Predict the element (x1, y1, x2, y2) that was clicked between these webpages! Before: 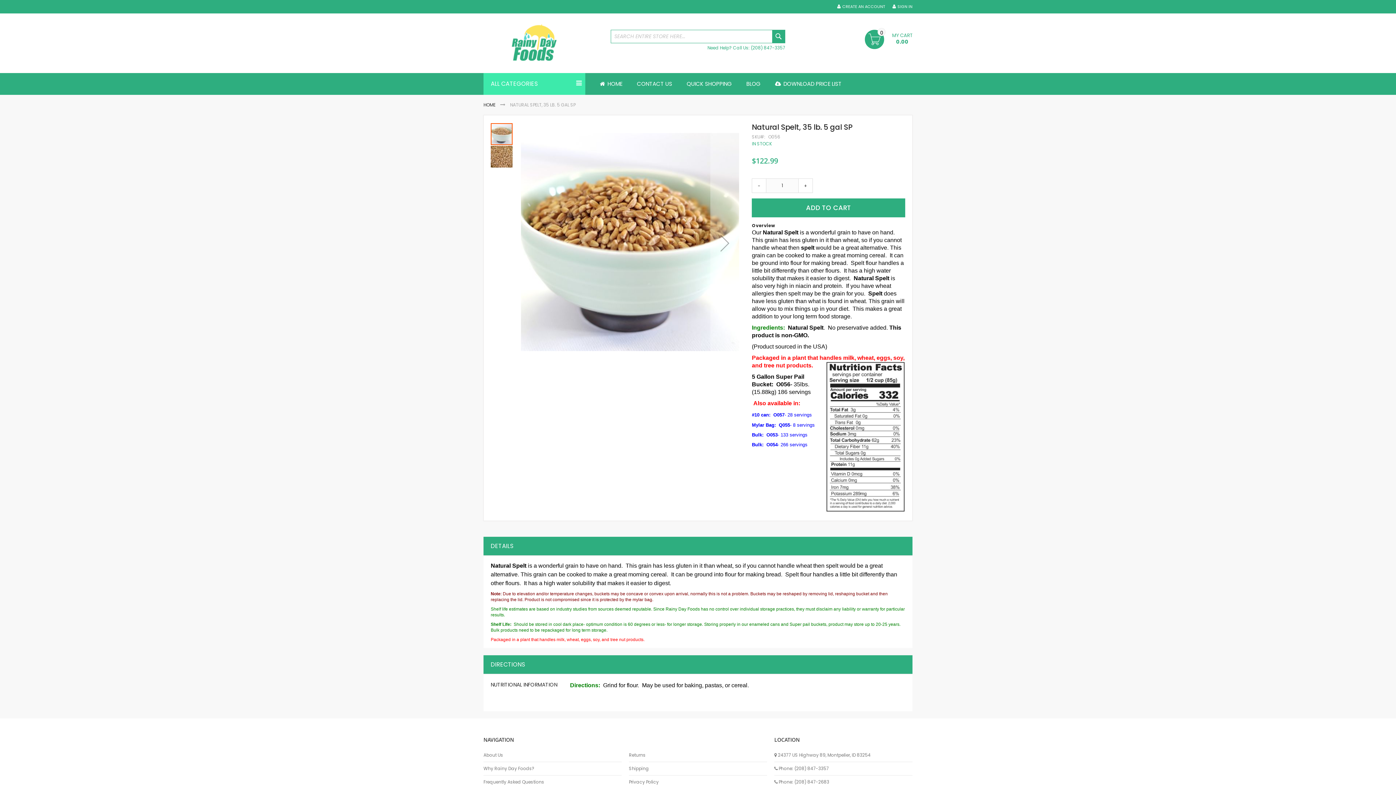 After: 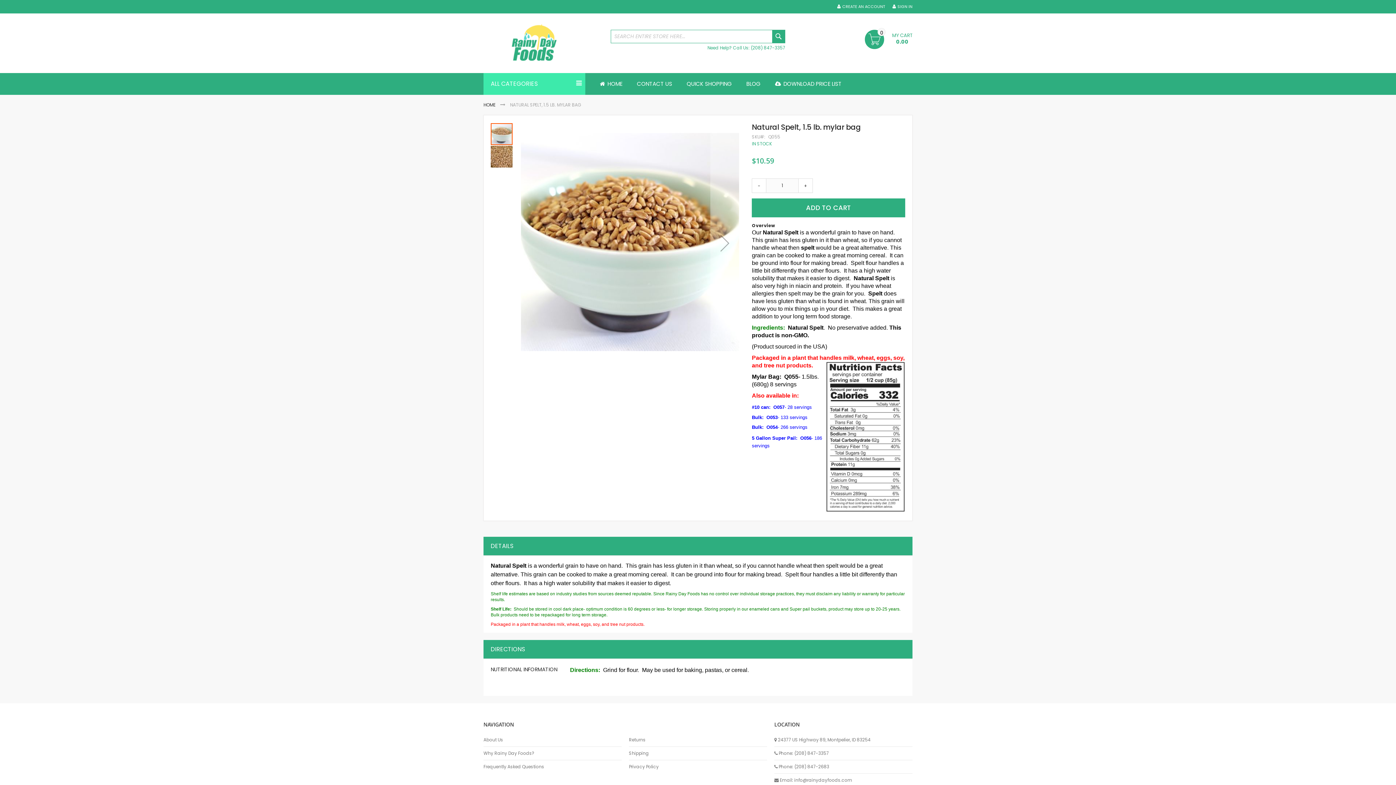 Action: label: Mylar Bag:  Q055- 8 servings bbox: (752, 422, 814, 428)